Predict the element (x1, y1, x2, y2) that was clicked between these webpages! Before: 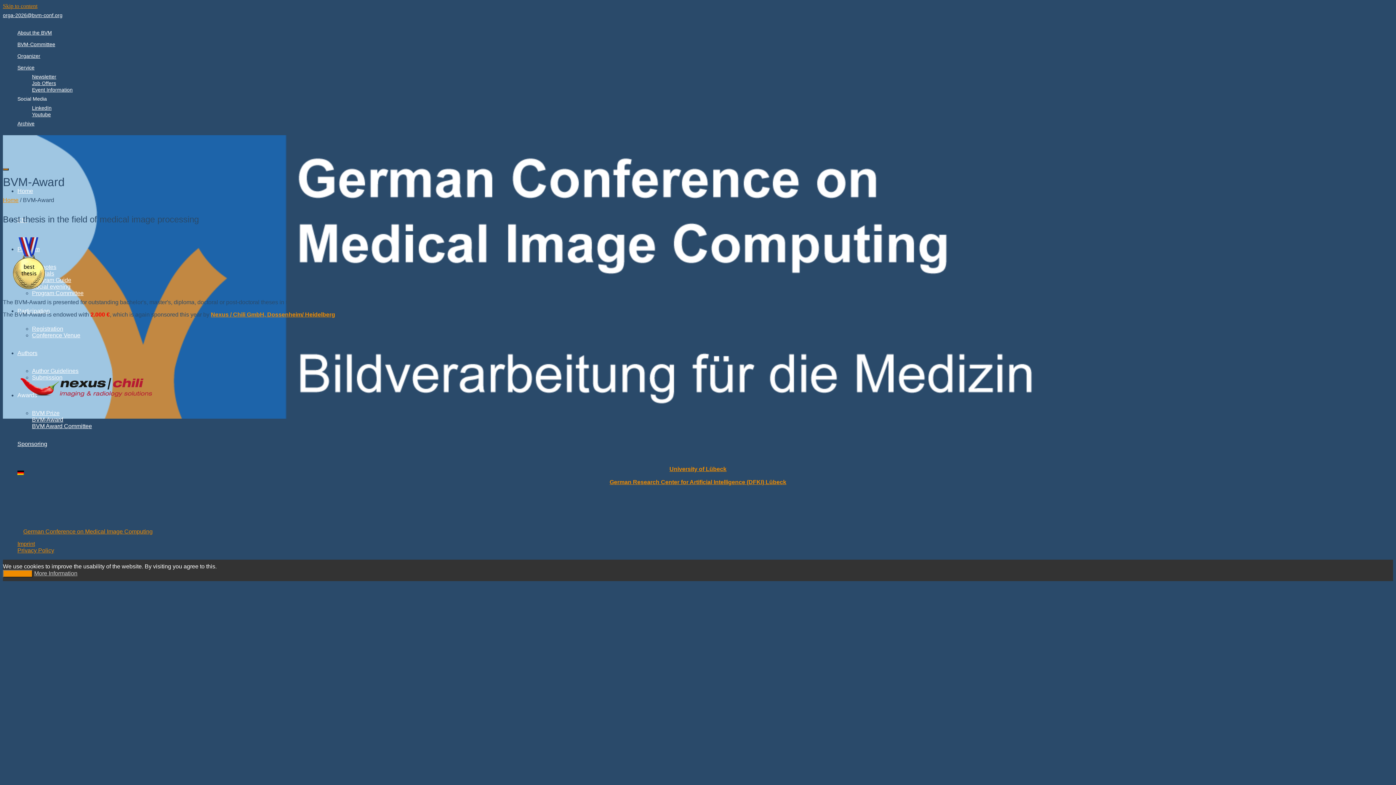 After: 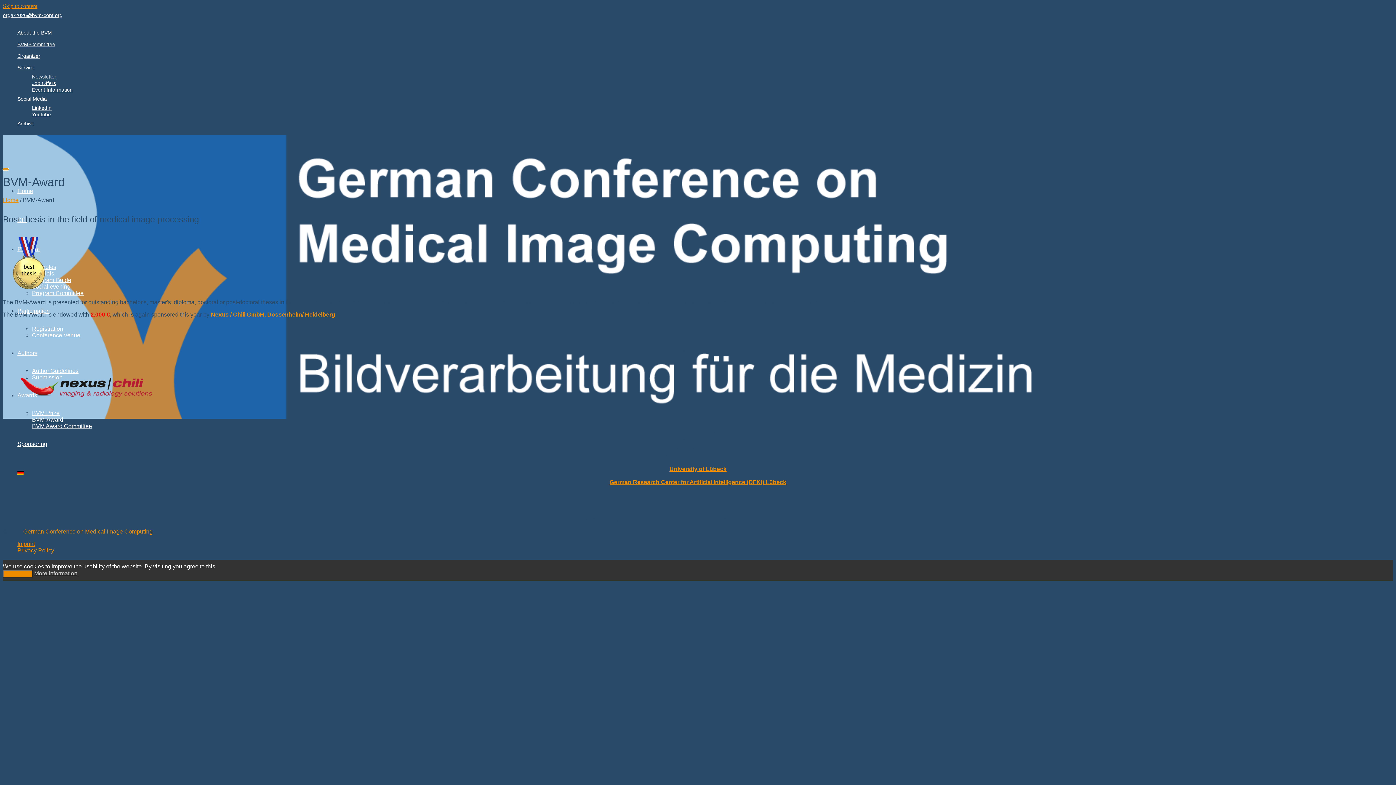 Action: bbox: (2, 168, 8, 170)